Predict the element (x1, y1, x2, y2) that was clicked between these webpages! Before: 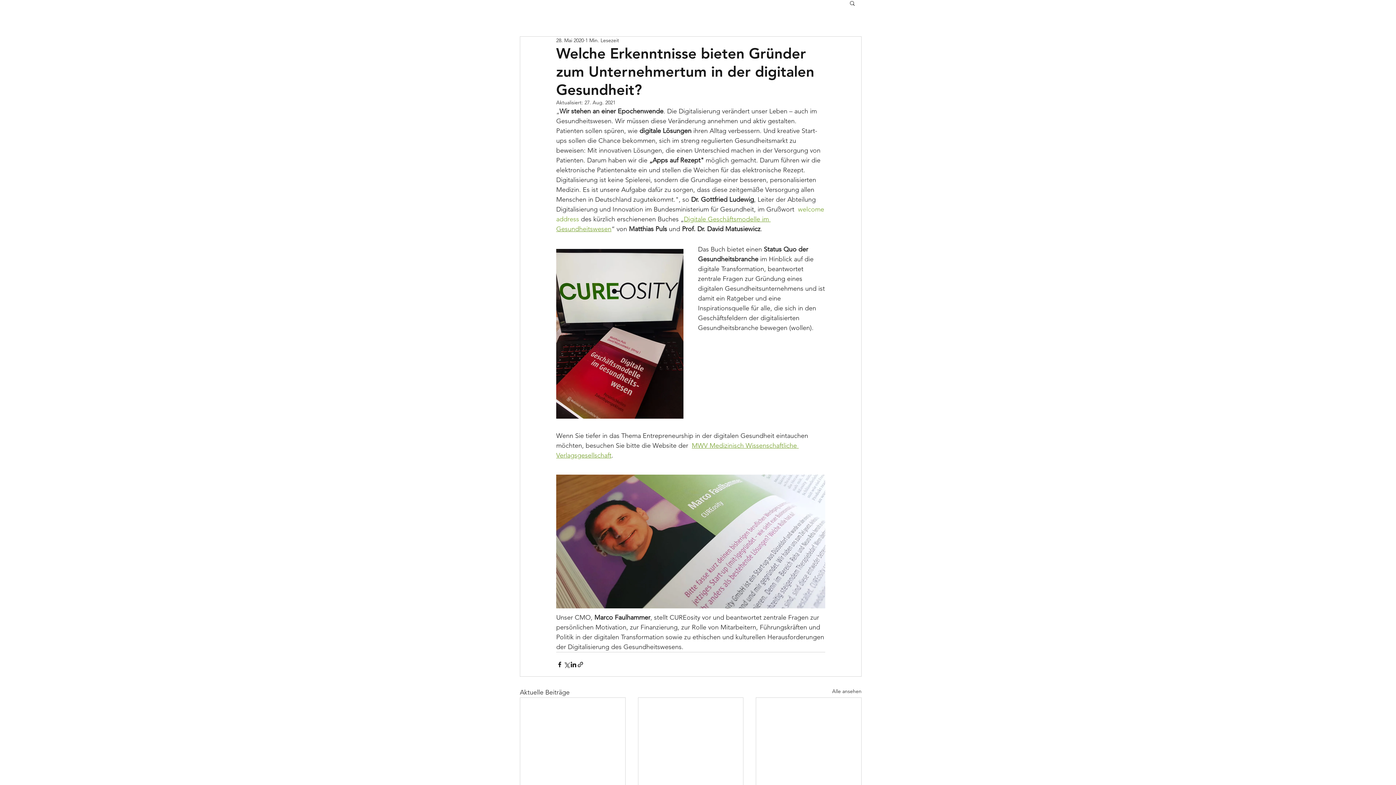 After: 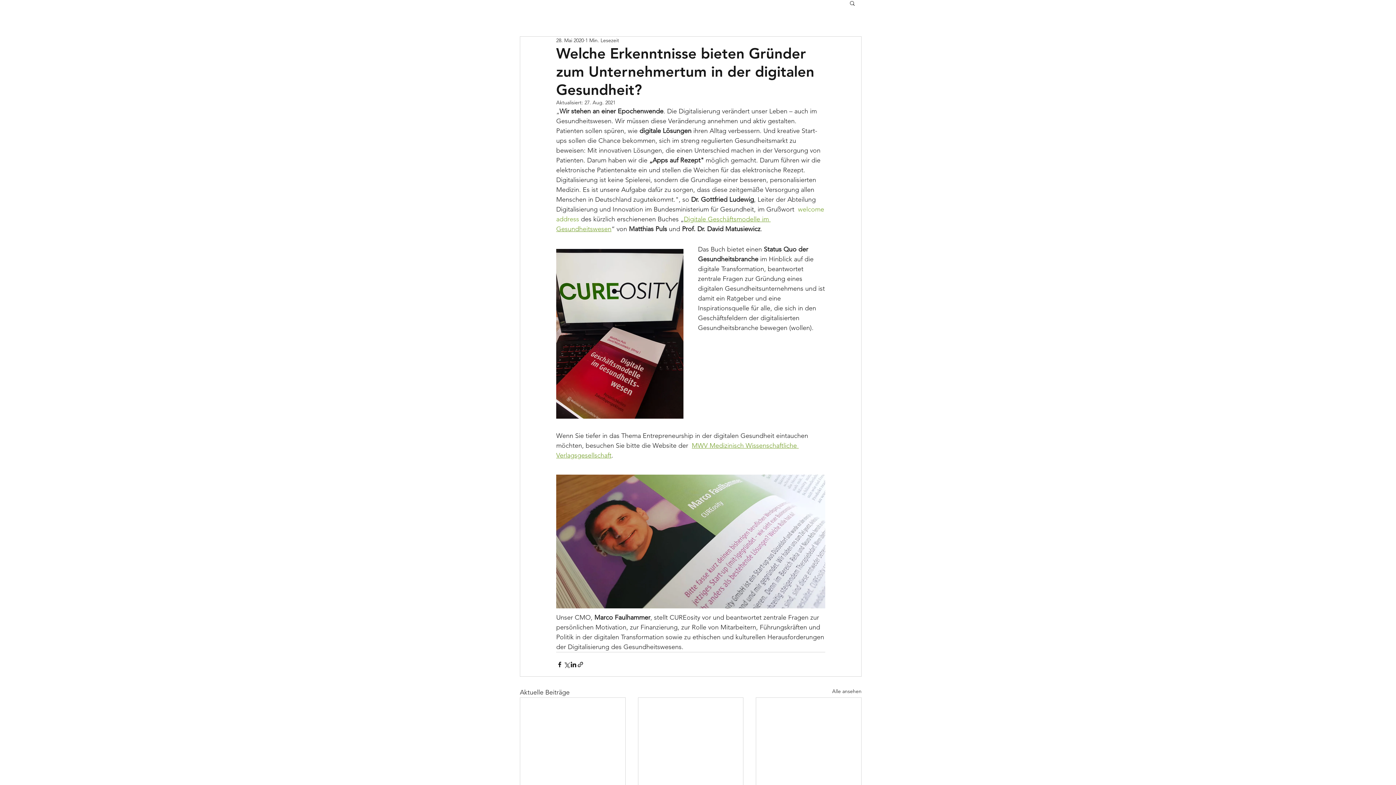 Action: bbox: (849, 0, 856, 5) label: Suche